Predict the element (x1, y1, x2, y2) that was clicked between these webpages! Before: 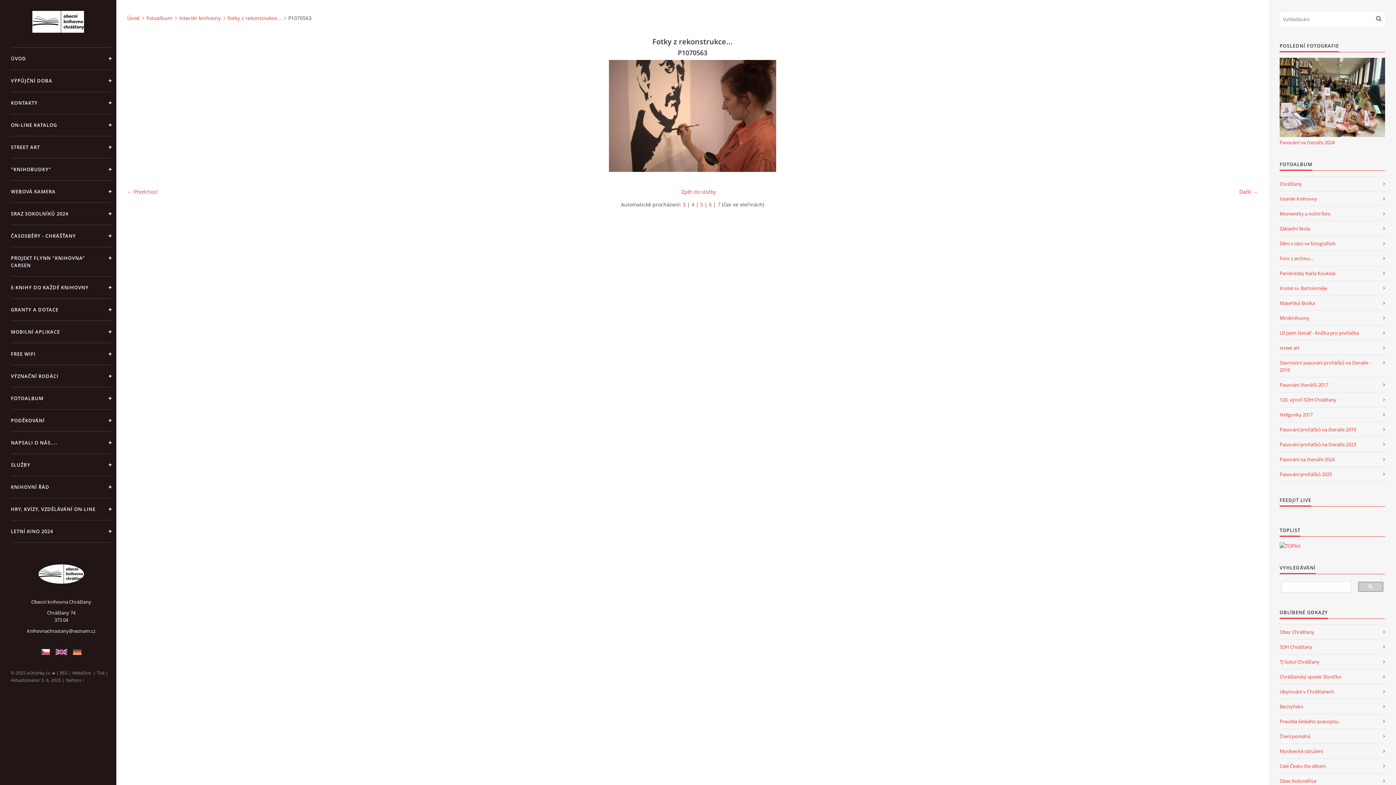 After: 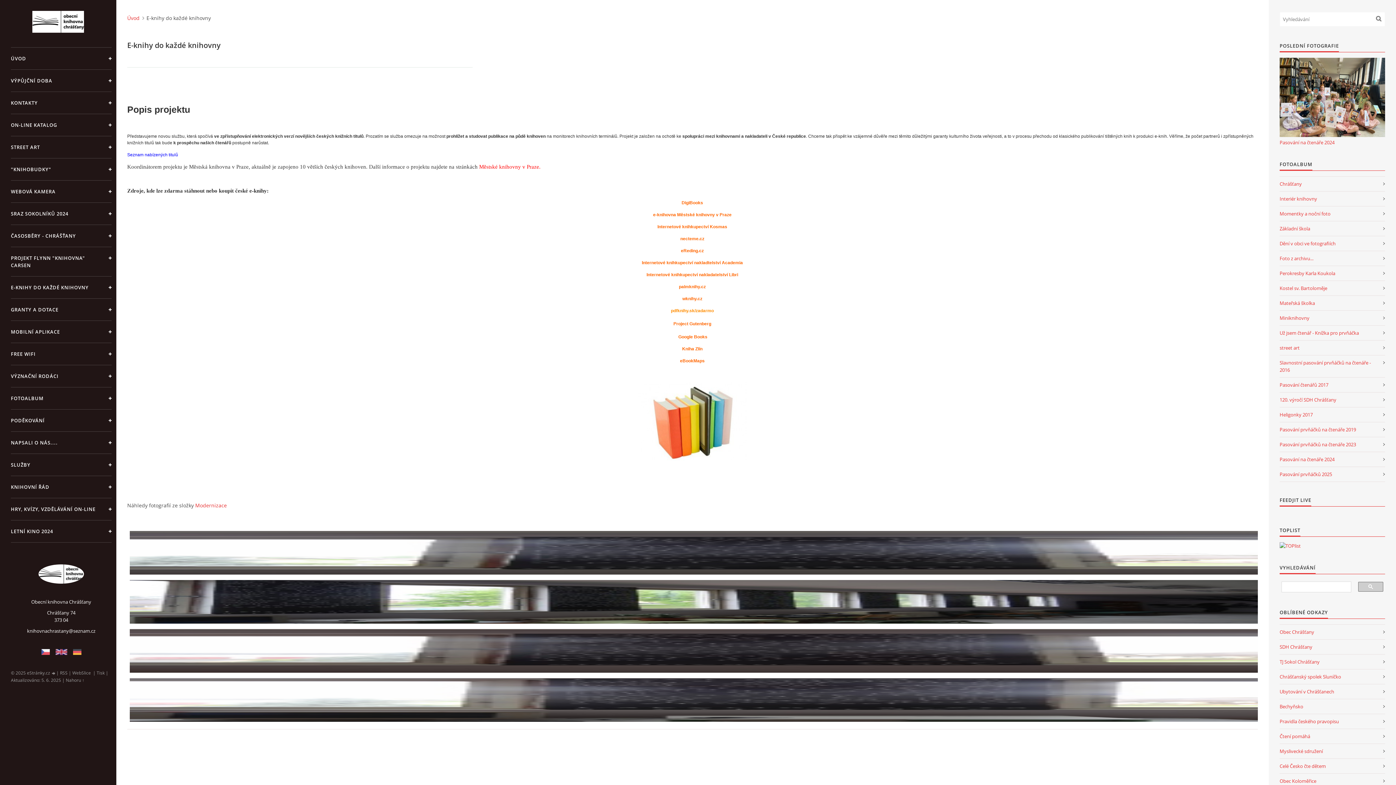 Action: label: E-KNIHY DO KAŽDÉ KNIHOVNY bbox: (10, 276, 111, 298)